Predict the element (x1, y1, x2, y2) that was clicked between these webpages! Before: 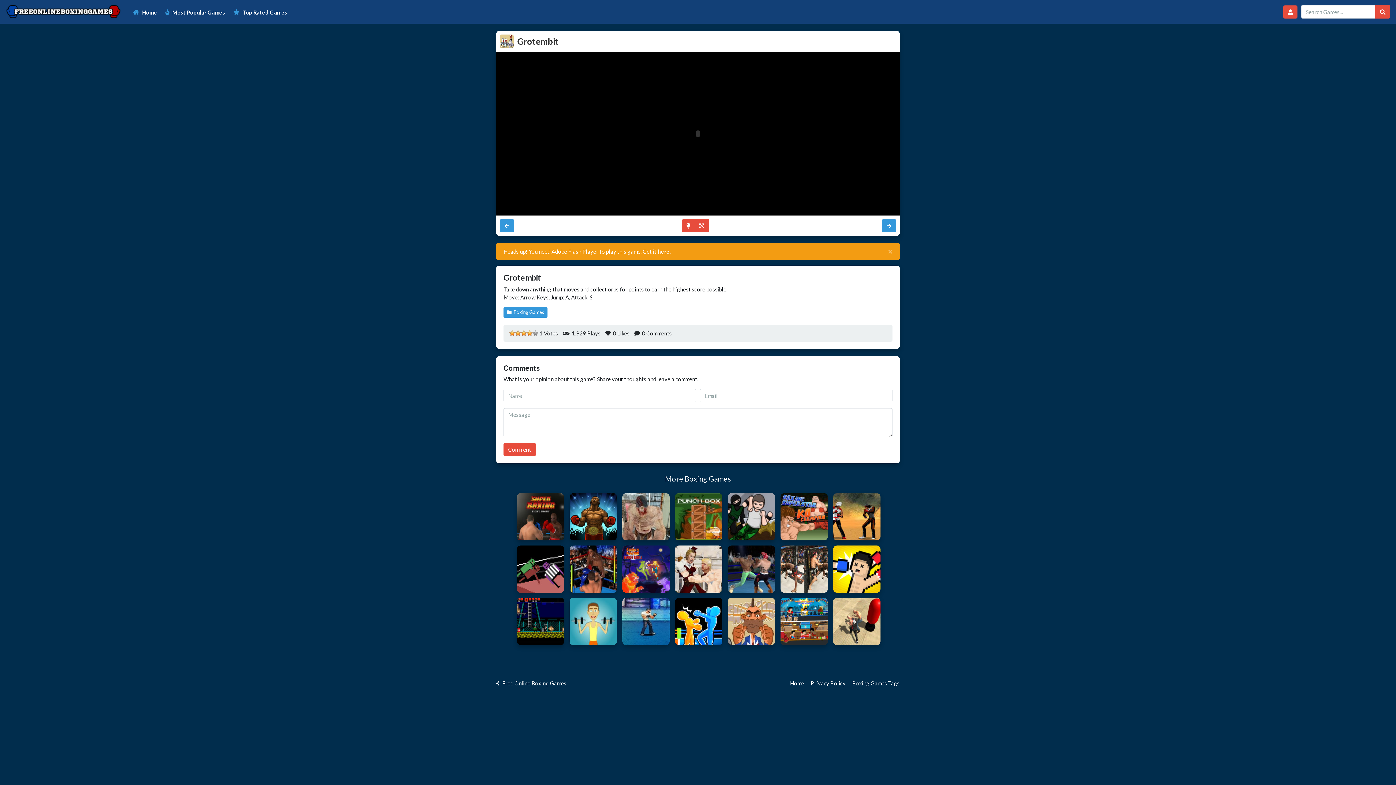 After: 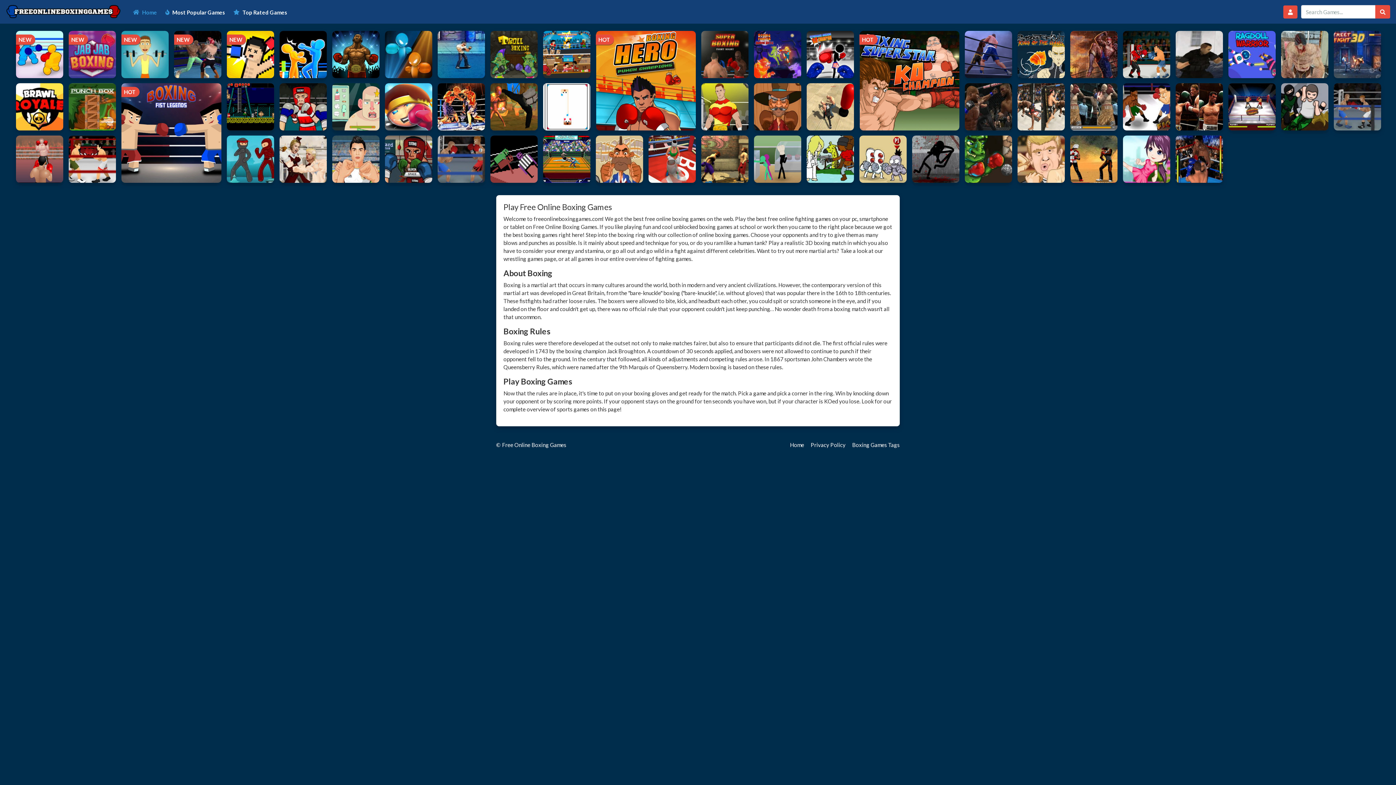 Action: bbox: (790, 679, 804, 687) label: Home